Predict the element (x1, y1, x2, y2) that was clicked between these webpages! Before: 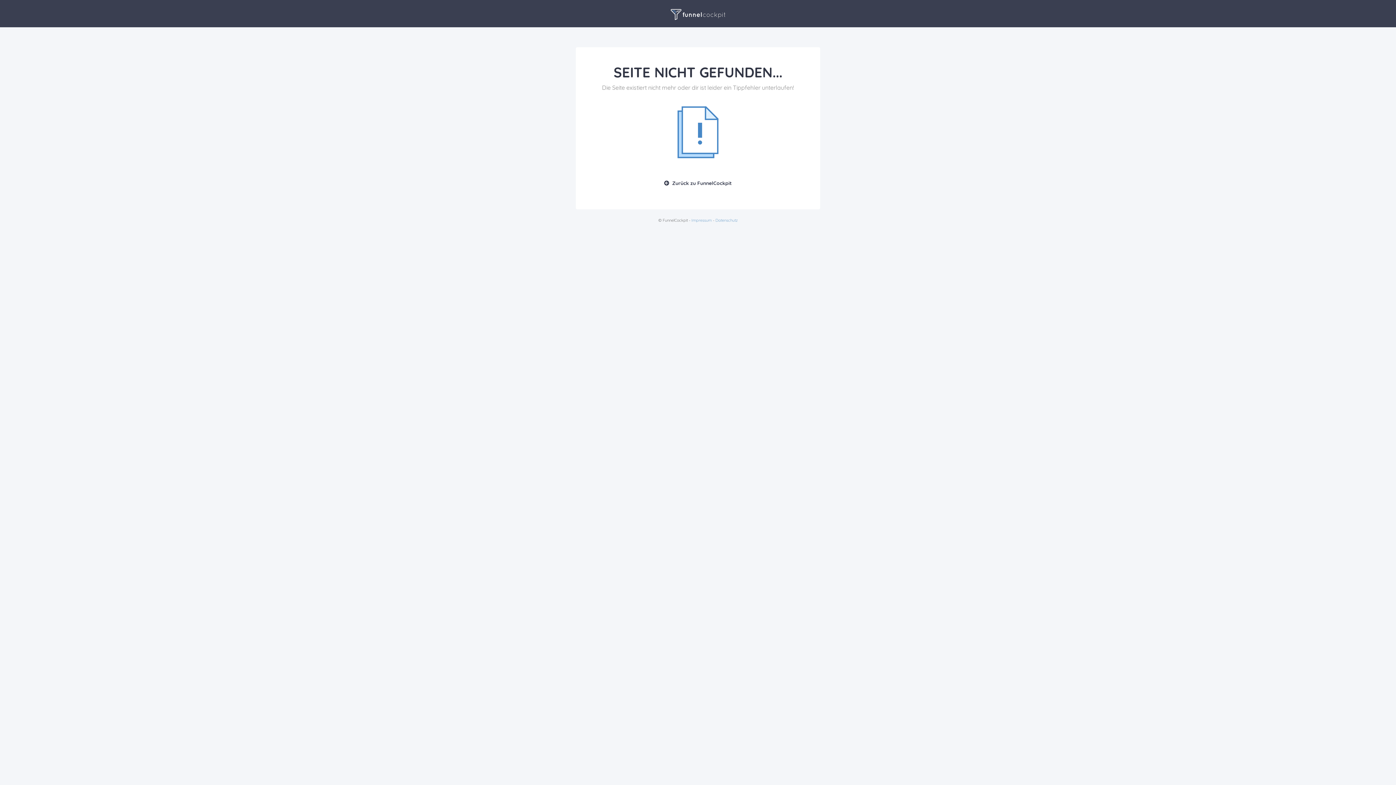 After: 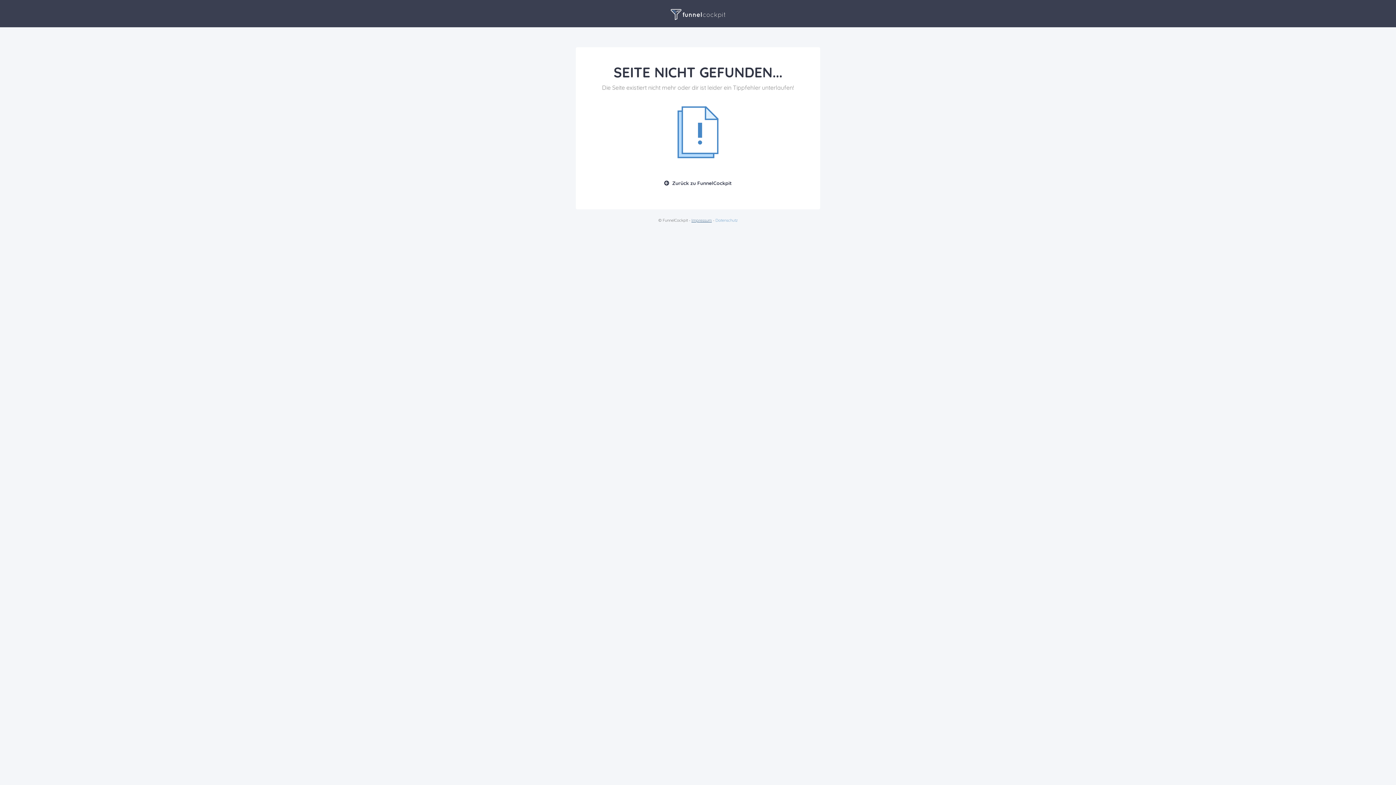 Action: bbox: (691, 217, 712, 222) label: Impressum